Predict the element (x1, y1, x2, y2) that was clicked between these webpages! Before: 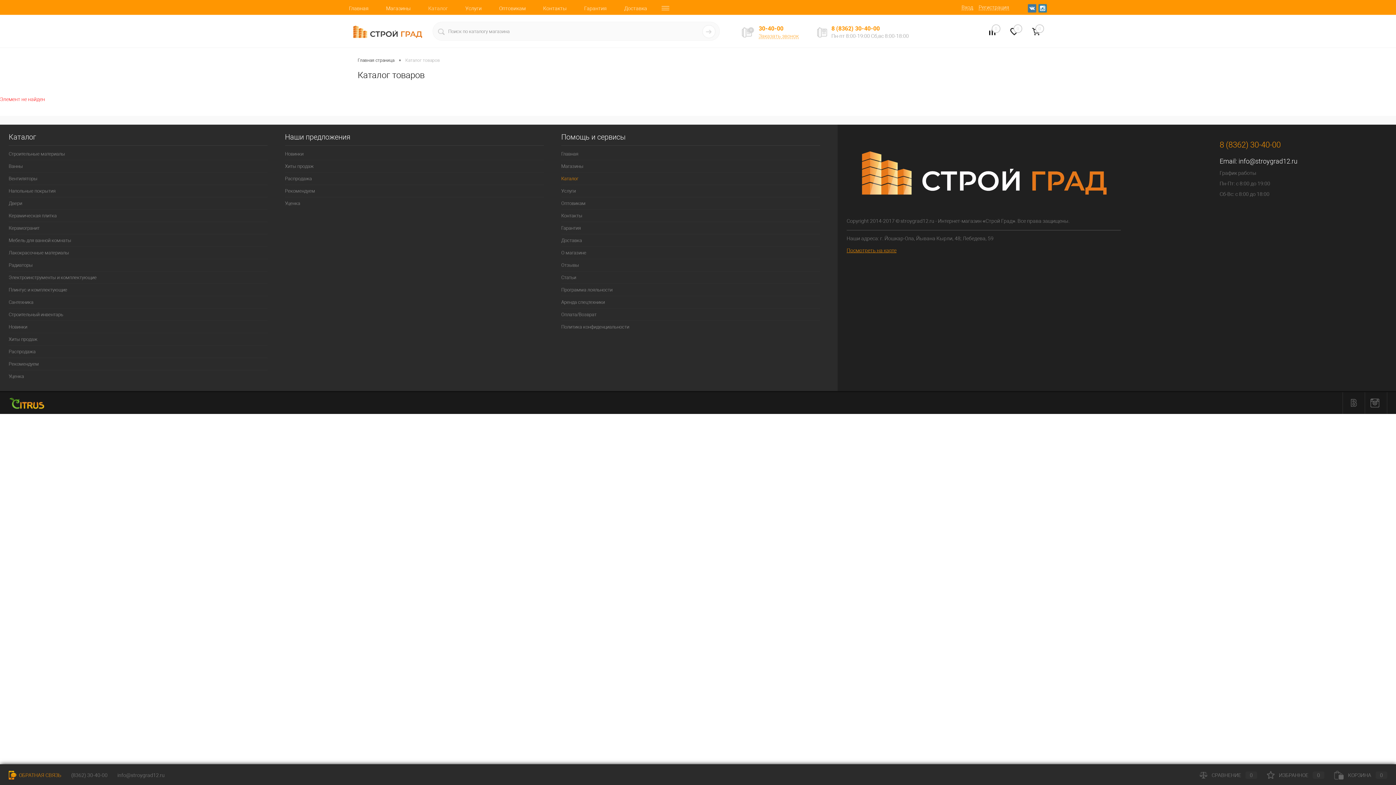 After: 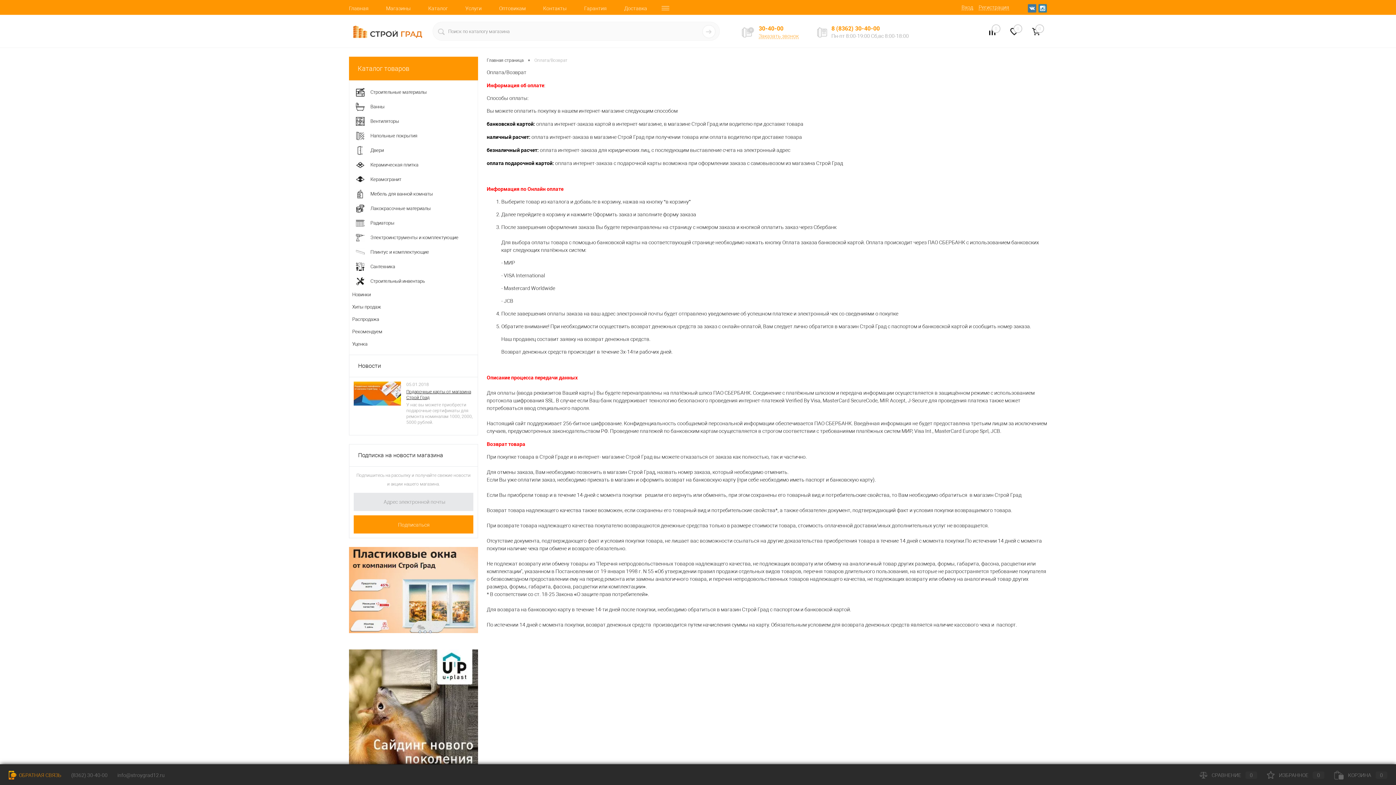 Action: bbox: (561, 308, 820, 320) label: Оплата/Возврат